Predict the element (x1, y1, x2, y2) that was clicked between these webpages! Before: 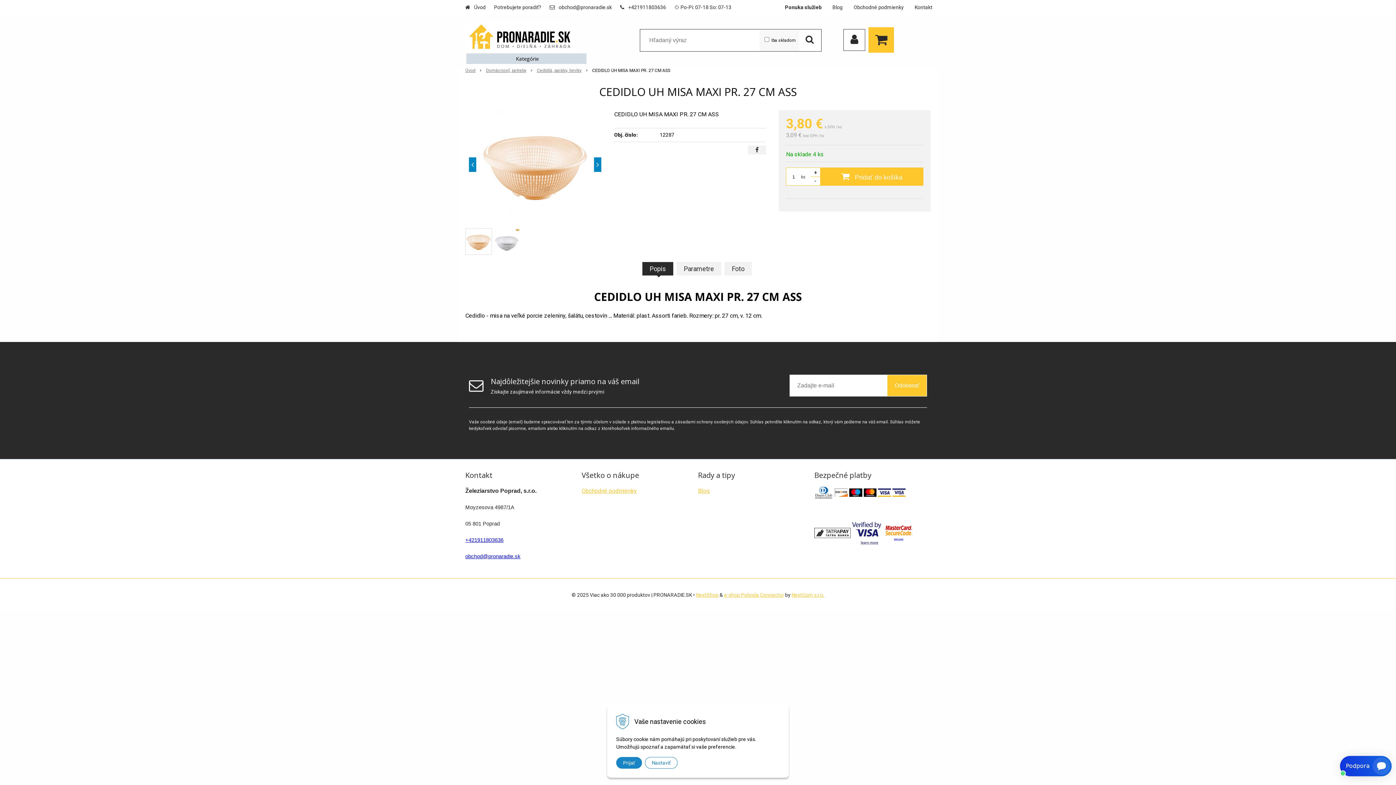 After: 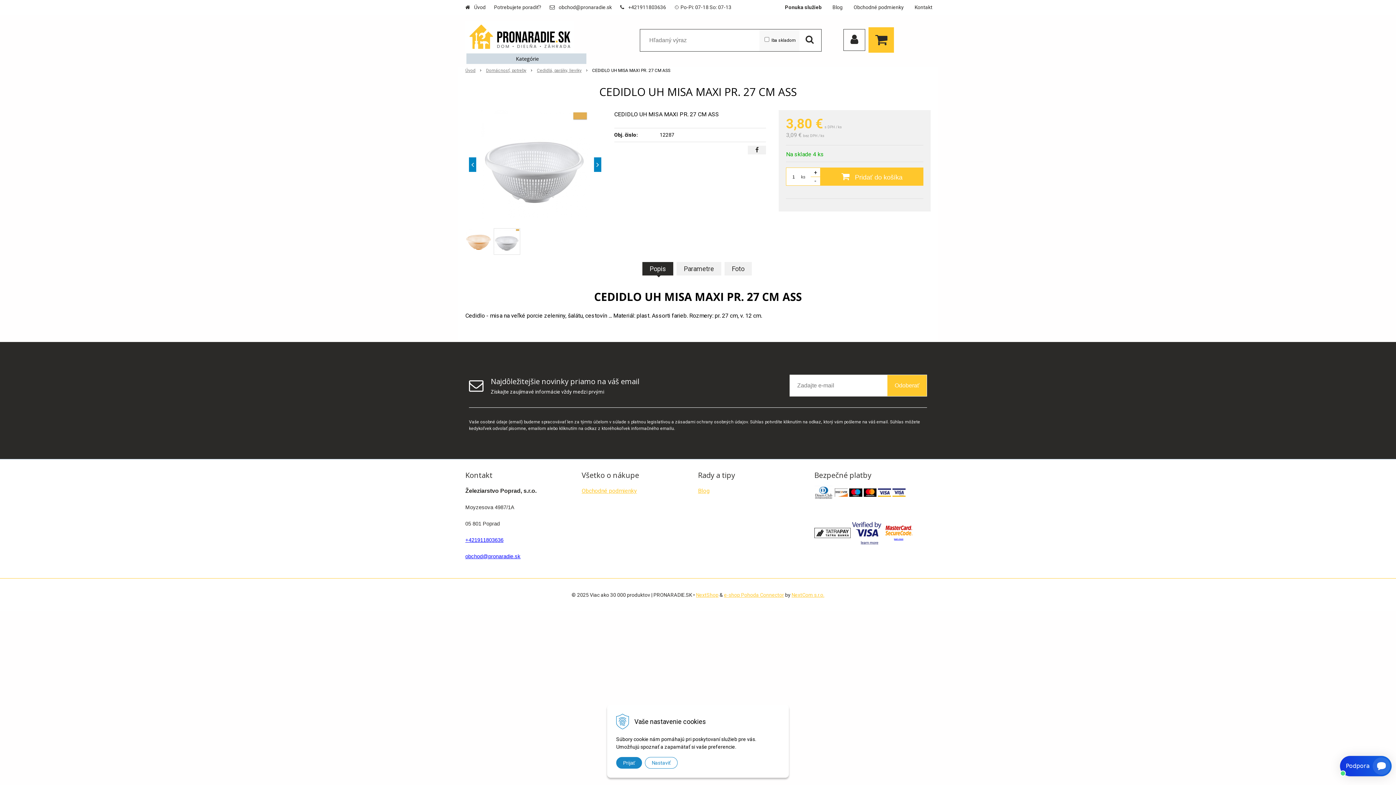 Action: bbox: (494, 228, 519, 254)